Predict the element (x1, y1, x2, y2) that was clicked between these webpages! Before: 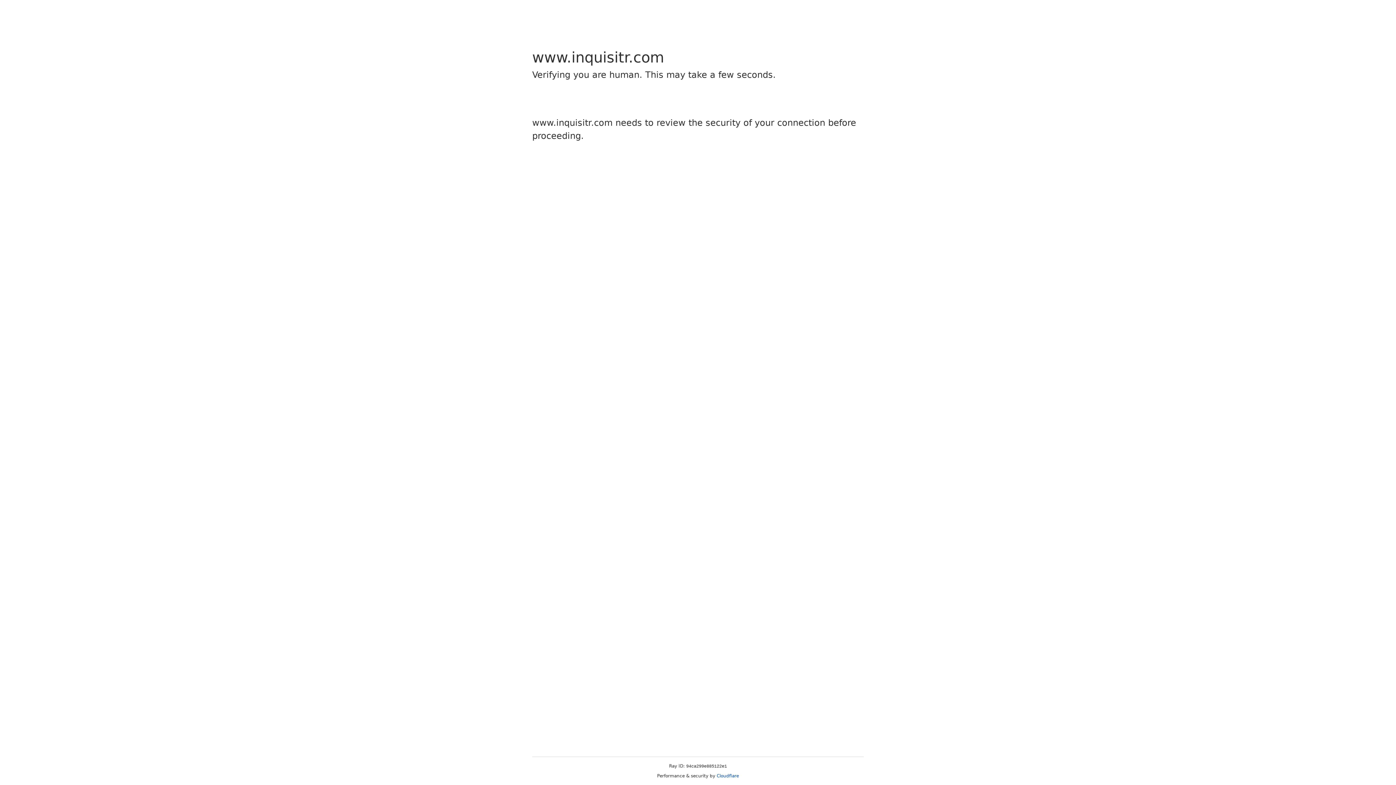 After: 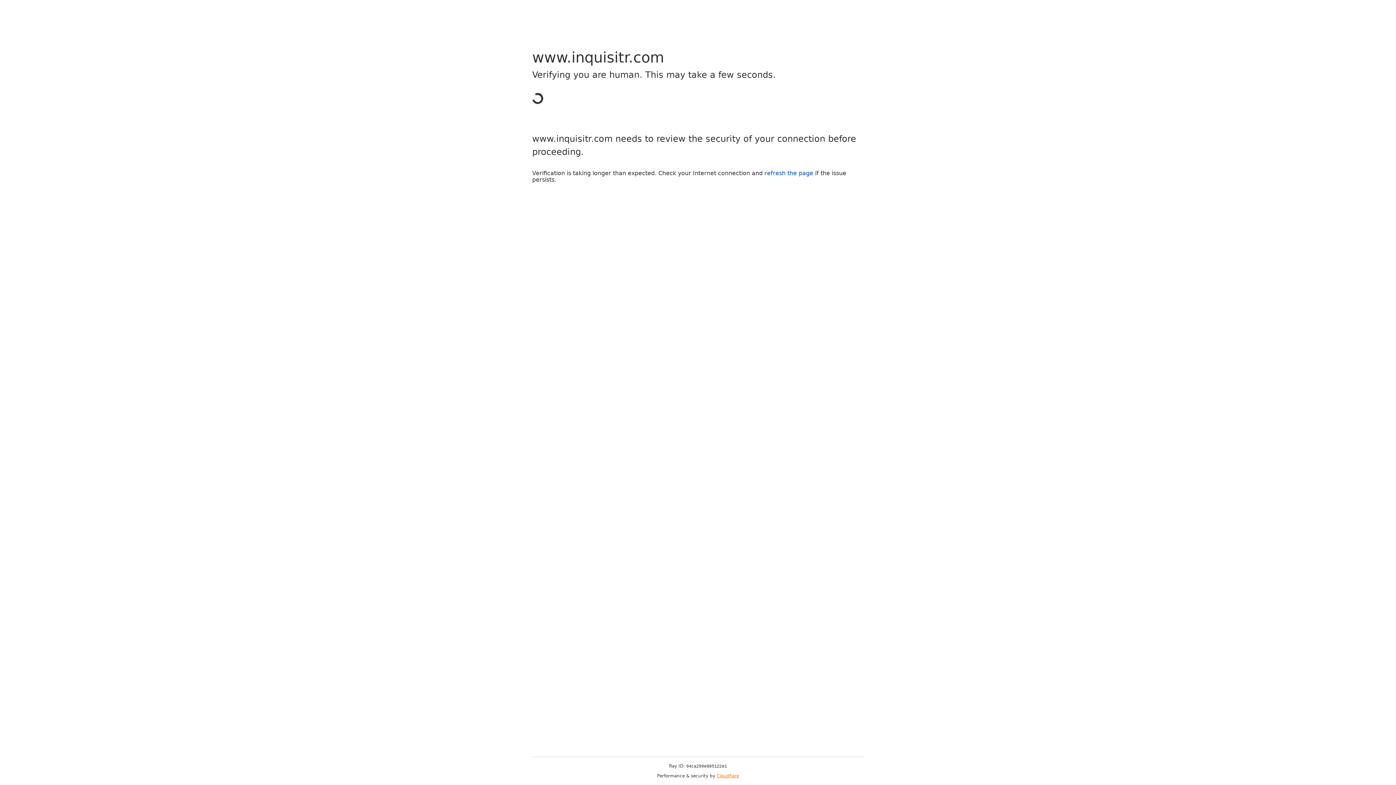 Action: label: Cloudflare bbox: (716, 773, 739, 778)